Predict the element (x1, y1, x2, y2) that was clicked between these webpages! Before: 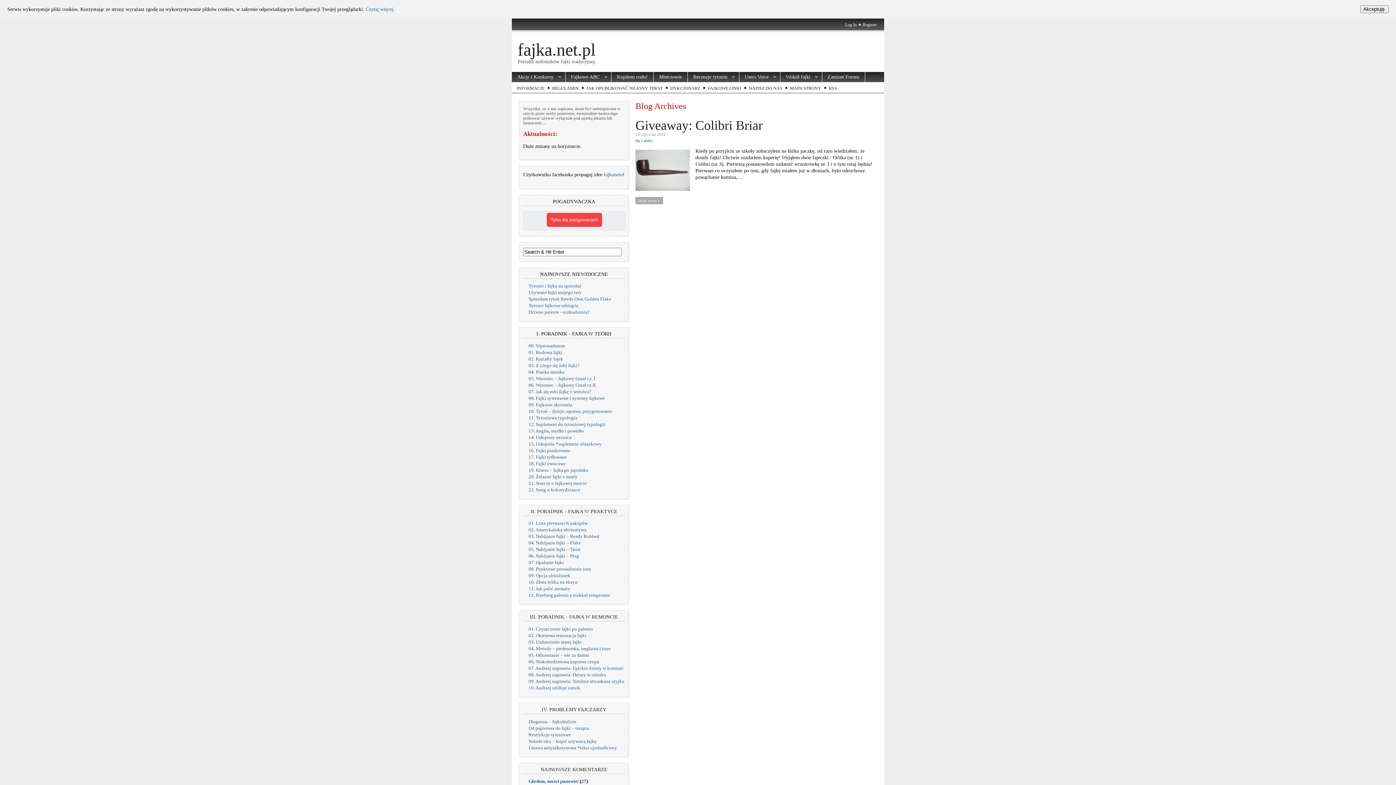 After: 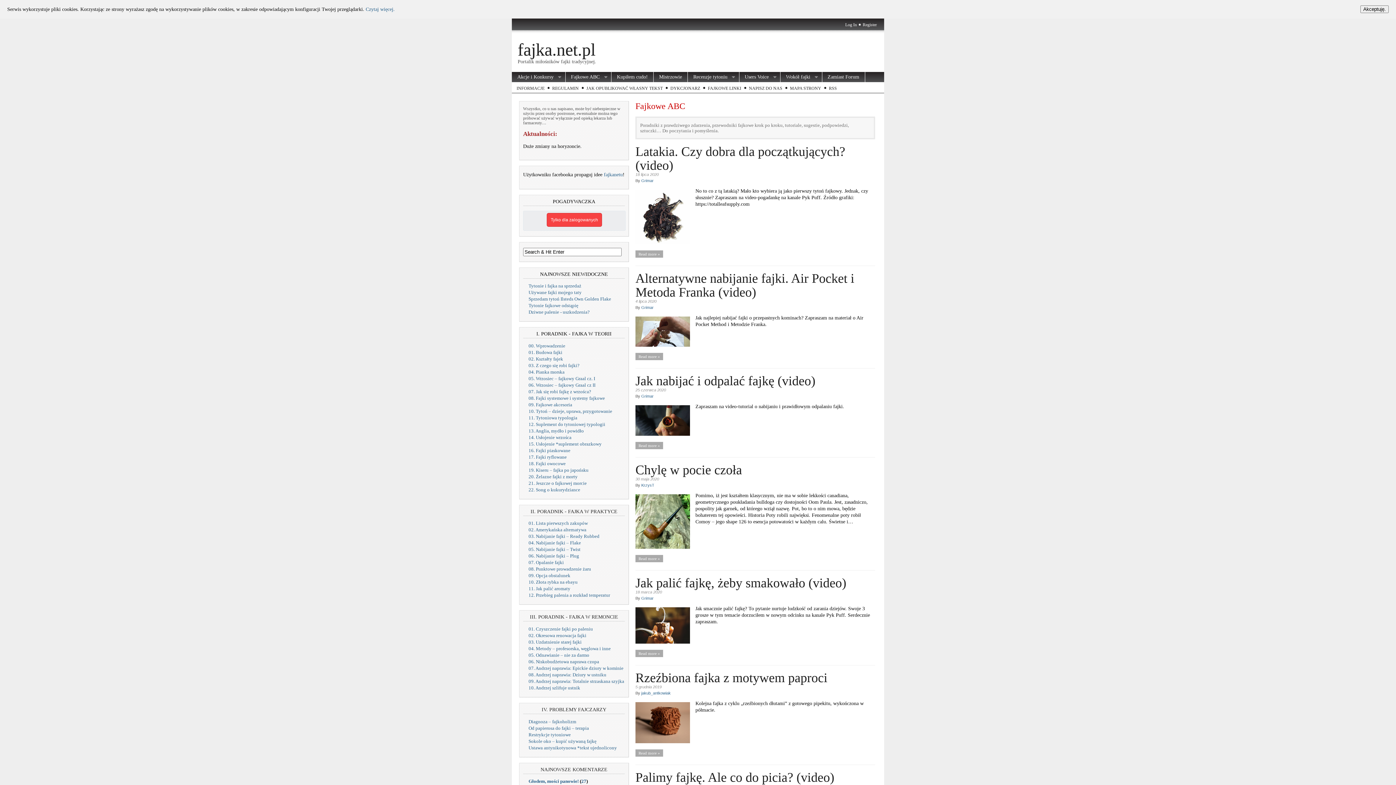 Action: bbox: (565, 72, 611, 82) label: Fajkowe ABC
�